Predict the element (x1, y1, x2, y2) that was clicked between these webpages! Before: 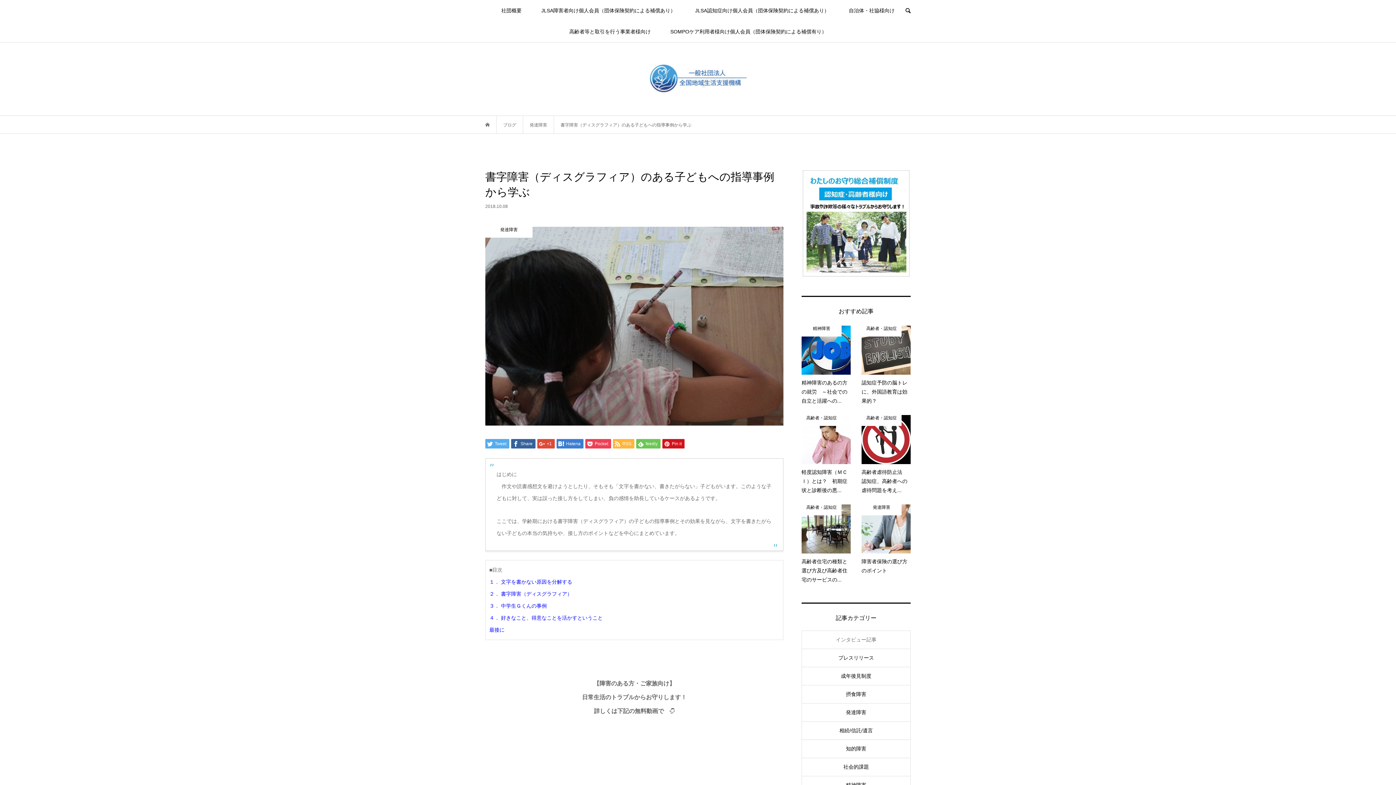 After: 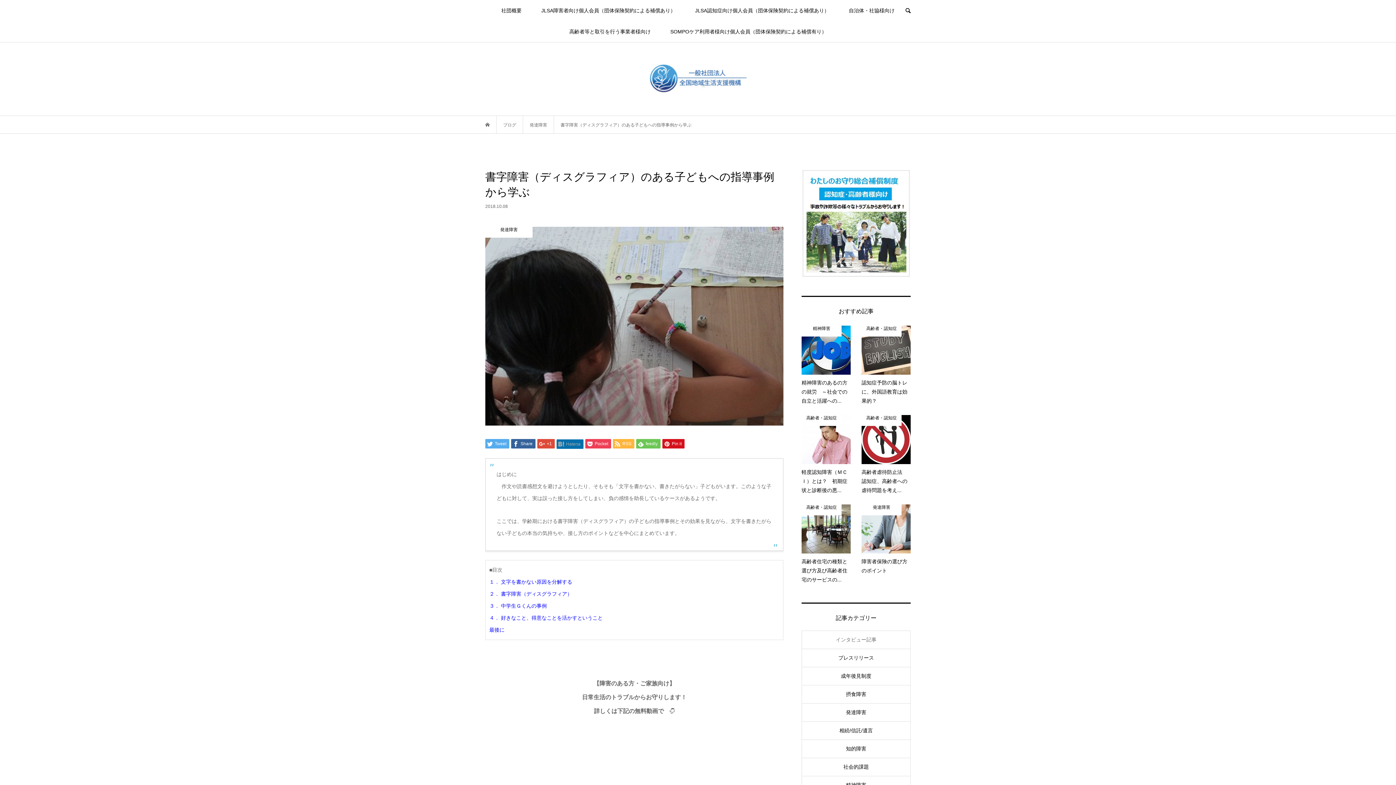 Action: bbox: (556, 439, 583, 448) label:  Hatena